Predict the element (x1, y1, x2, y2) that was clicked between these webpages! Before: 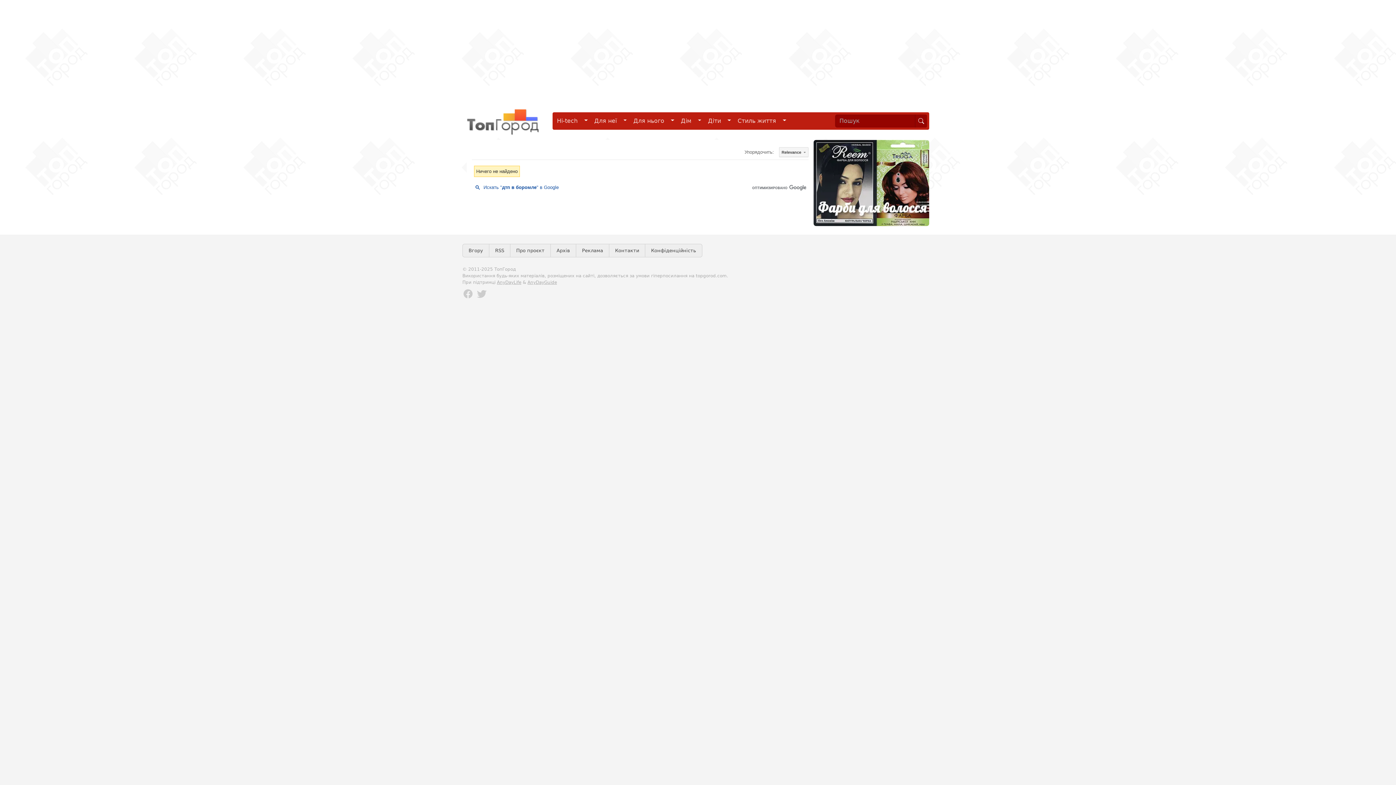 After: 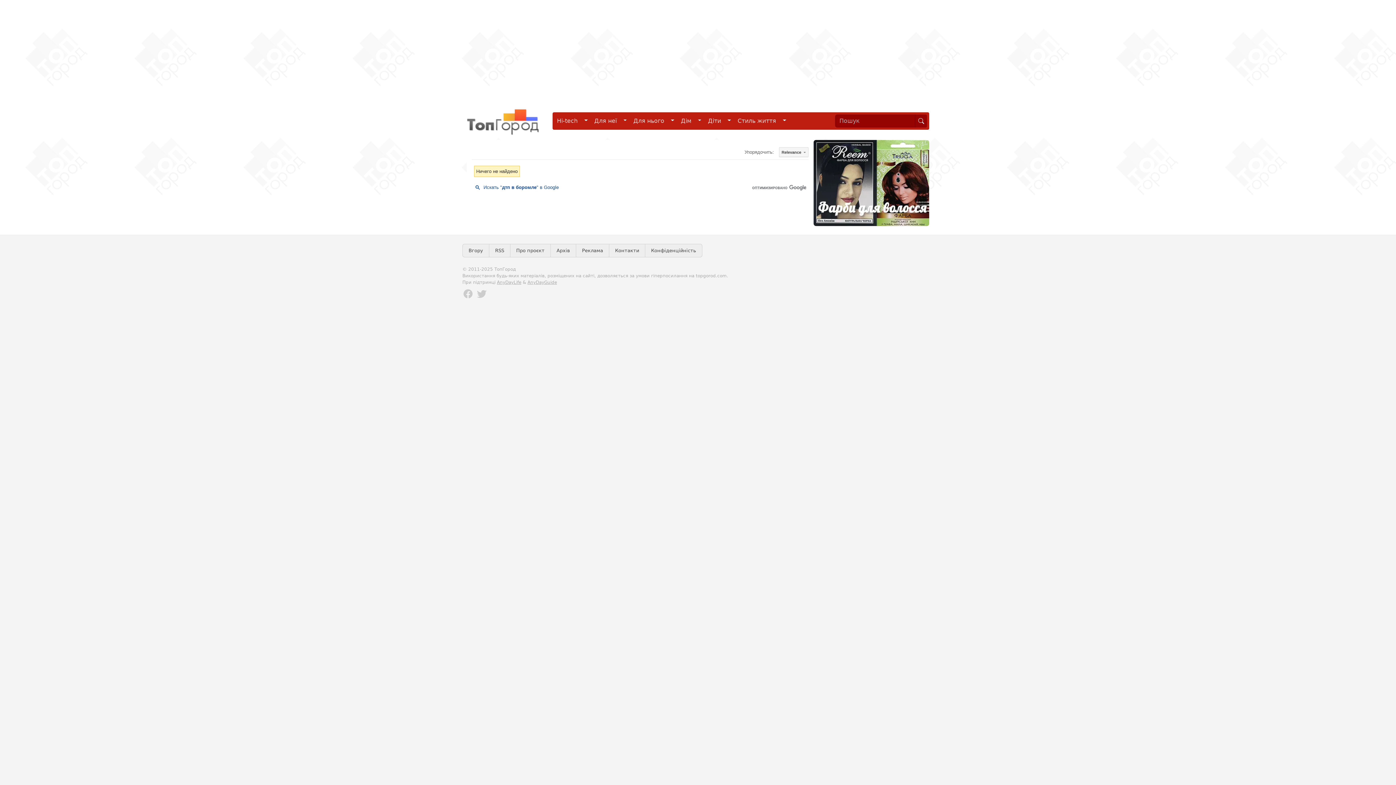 Action: bbox: (527, 279, 557, 284) label: AnyDayGuide